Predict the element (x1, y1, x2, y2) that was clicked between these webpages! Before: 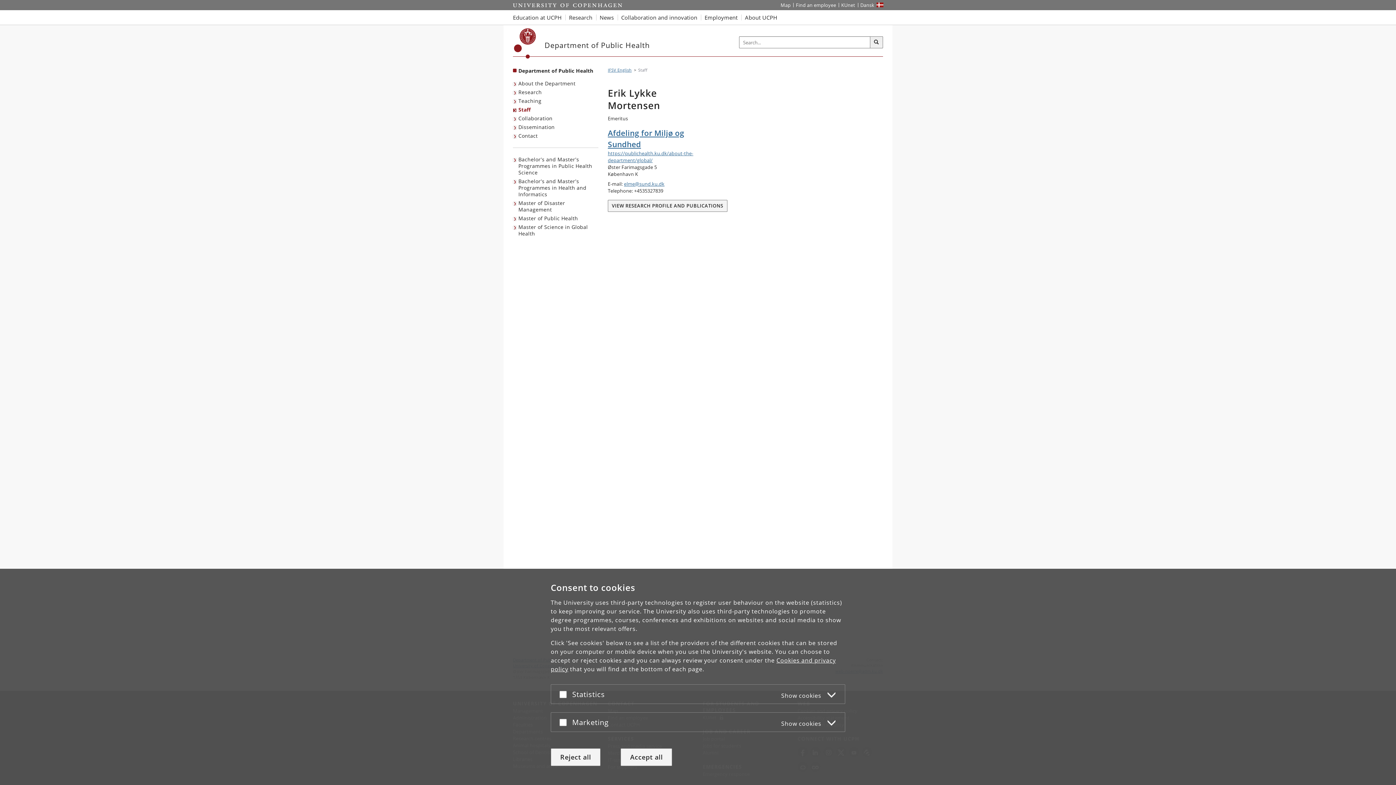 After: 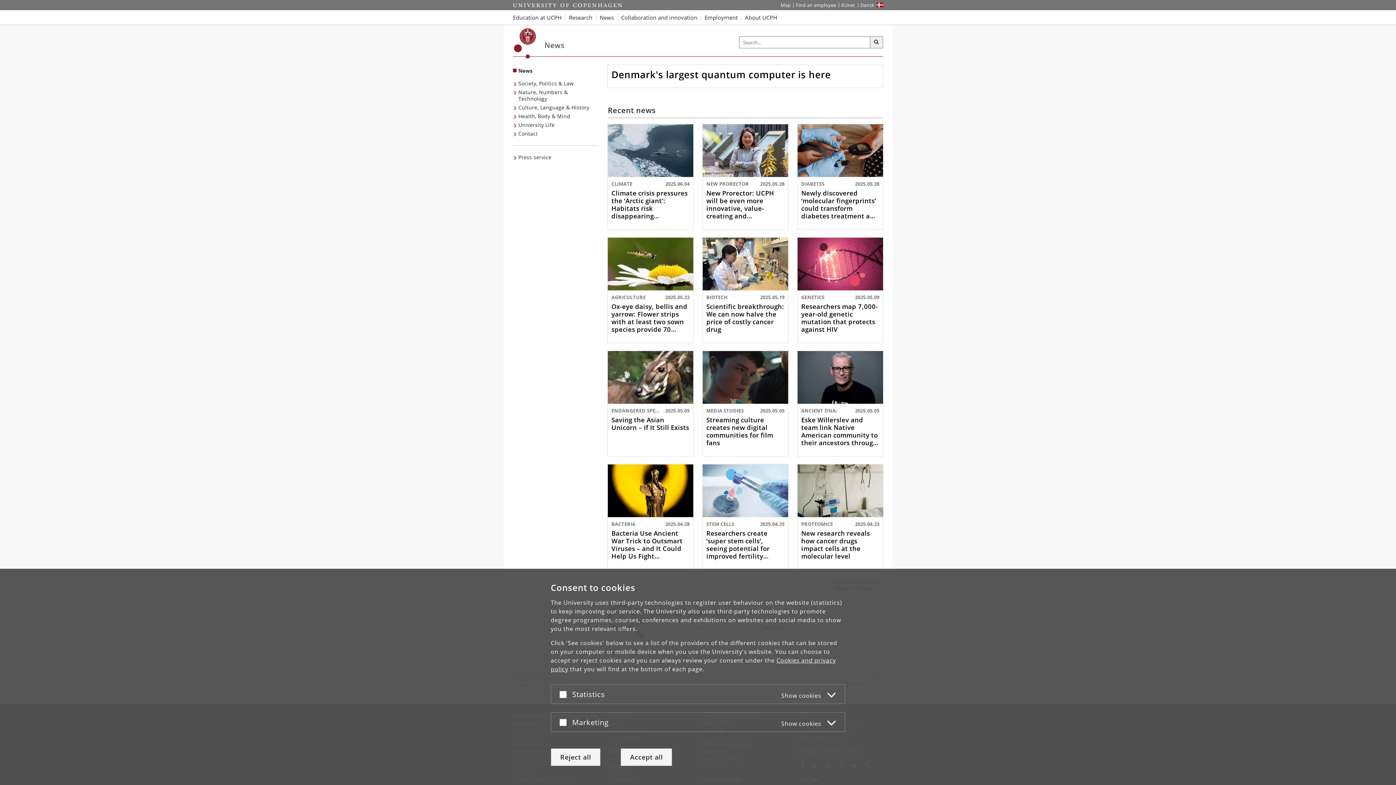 Action: bbox: (596, 10, 617, 24) label: News from UCPH